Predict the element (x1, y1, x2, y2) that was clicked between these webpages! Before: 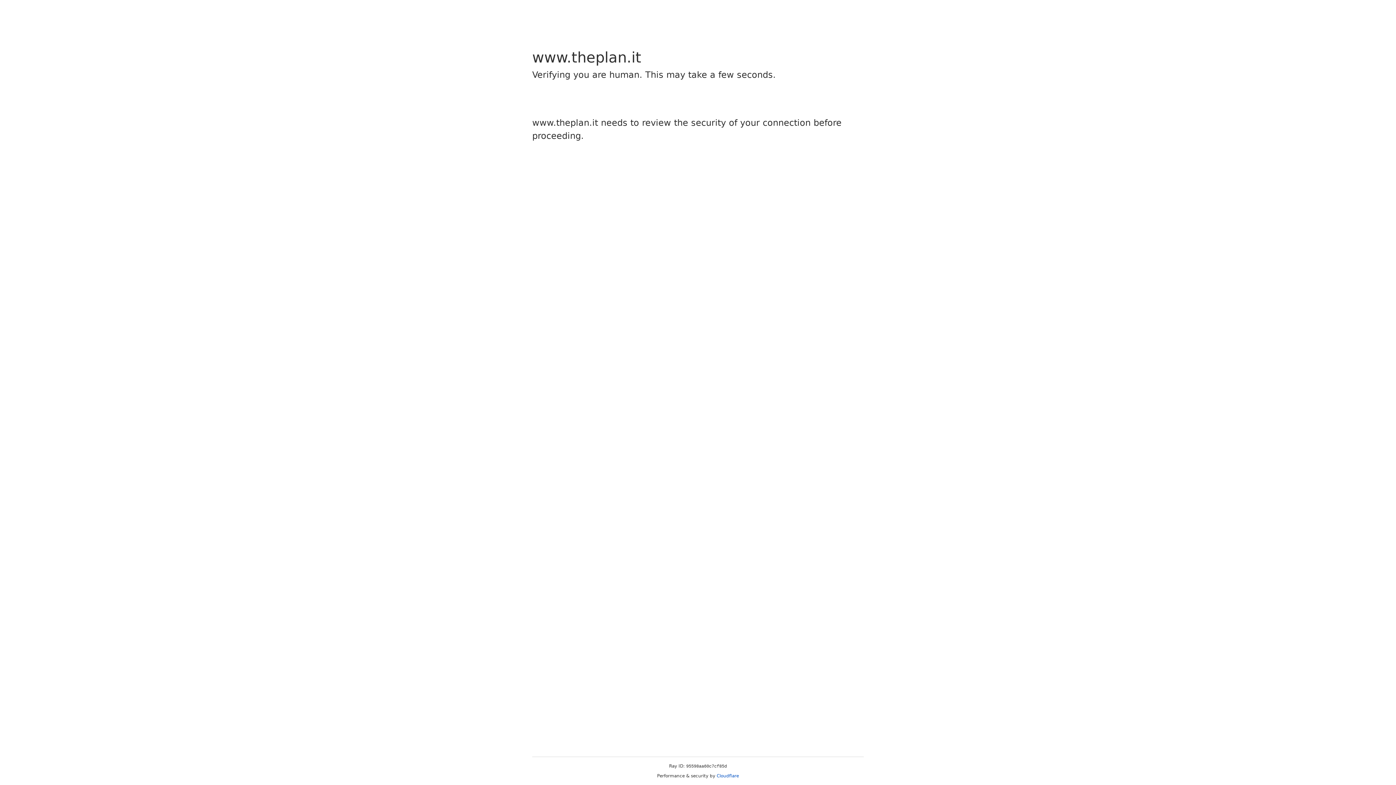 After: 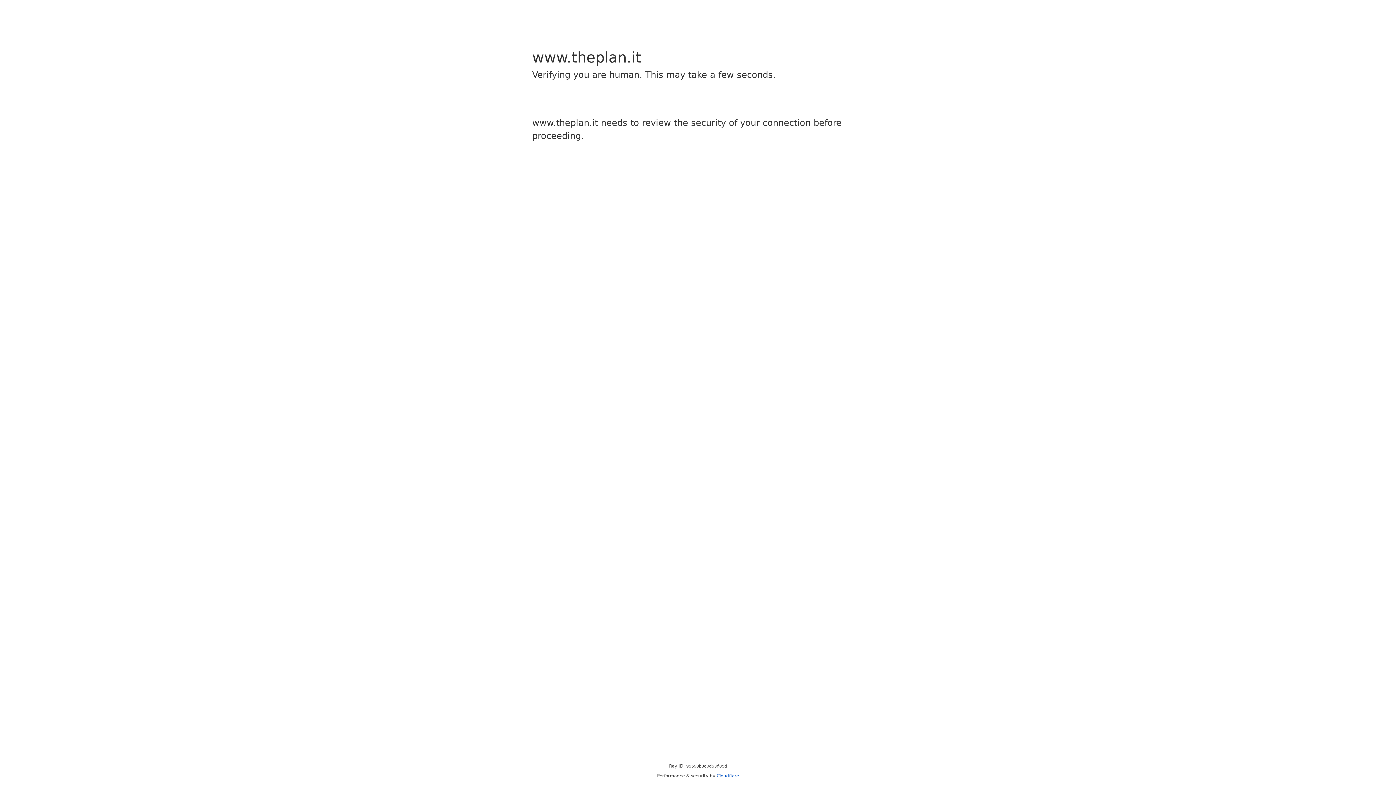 Action: bbox: (716, 773, 739, 778) label: Cloudflare